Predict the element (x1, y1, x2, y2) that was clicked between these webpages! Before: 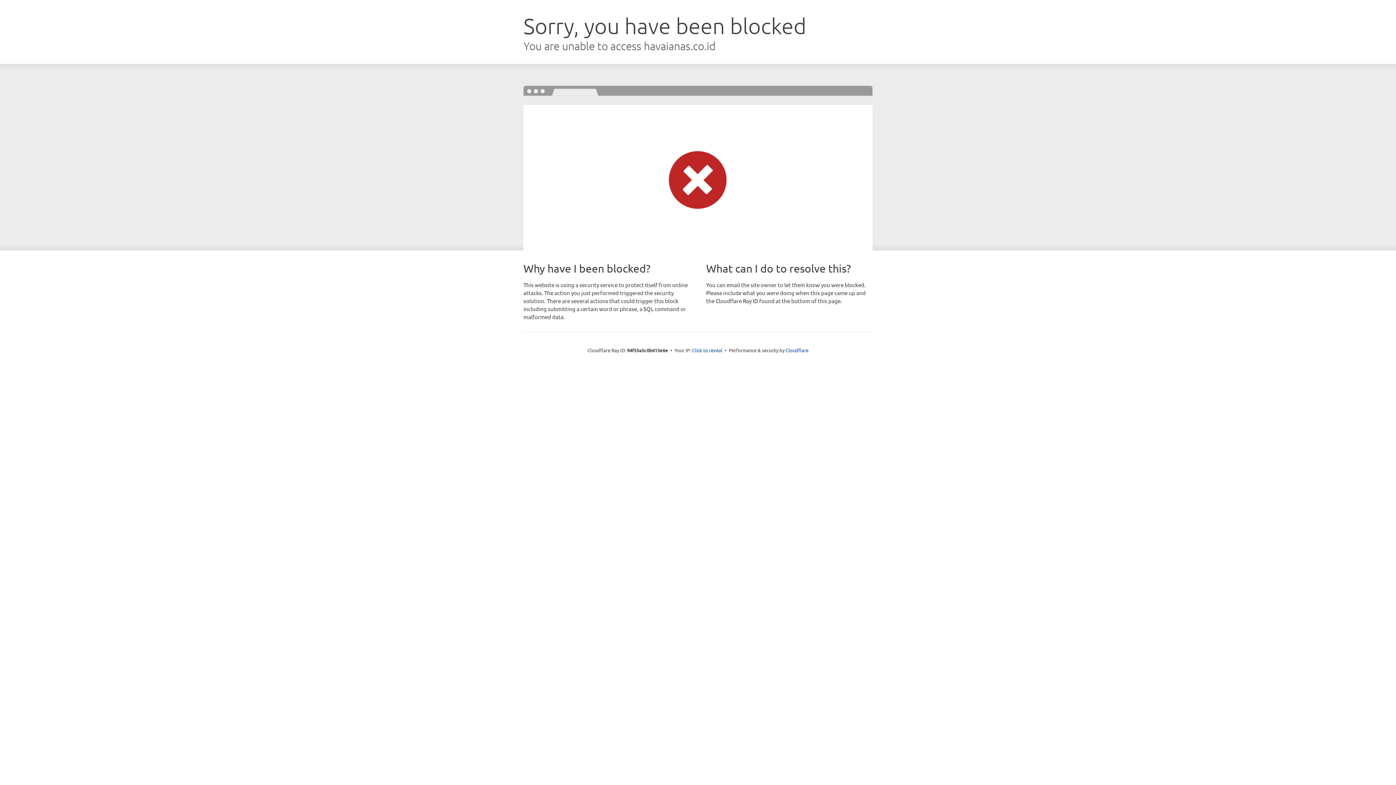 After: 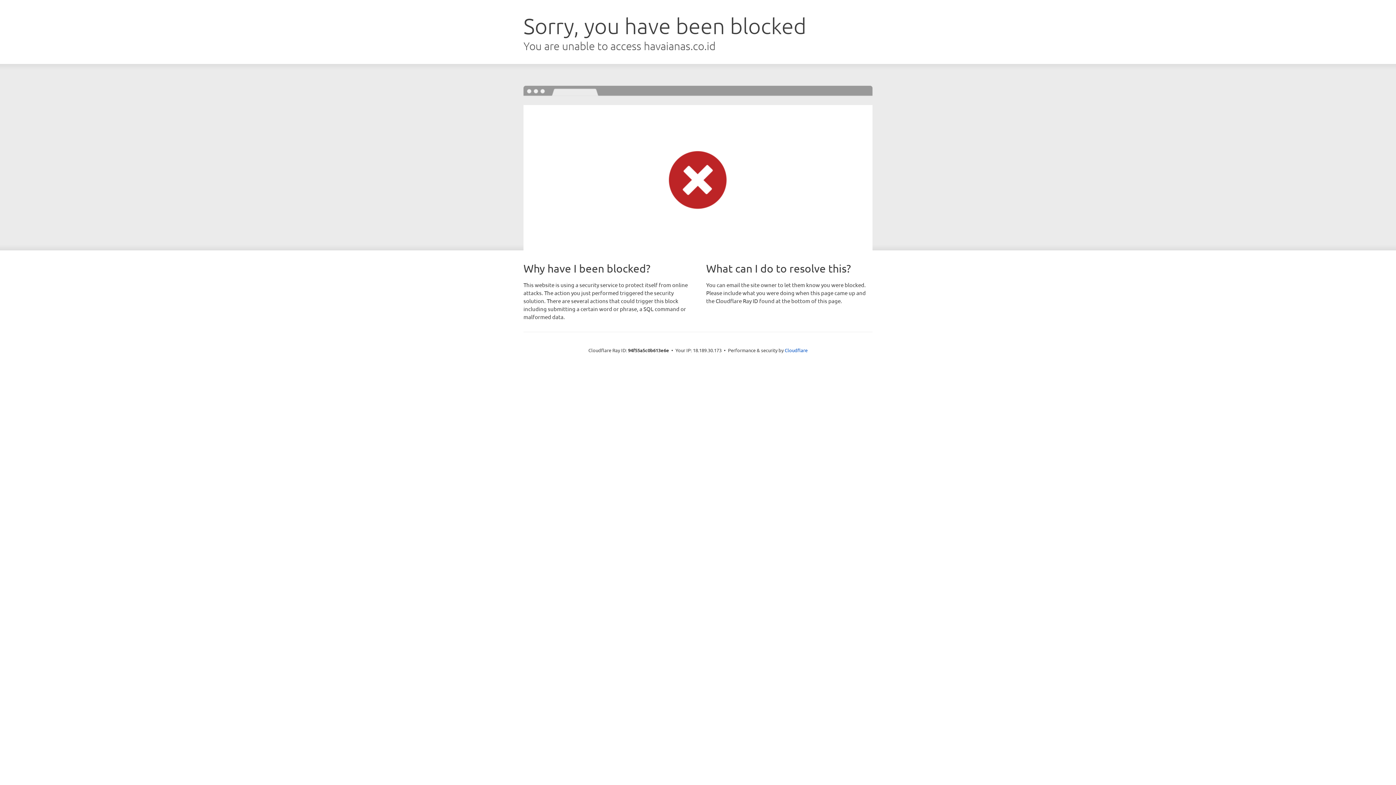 Action: label: Click to reveal bbox: (692, 346, 722, 353)